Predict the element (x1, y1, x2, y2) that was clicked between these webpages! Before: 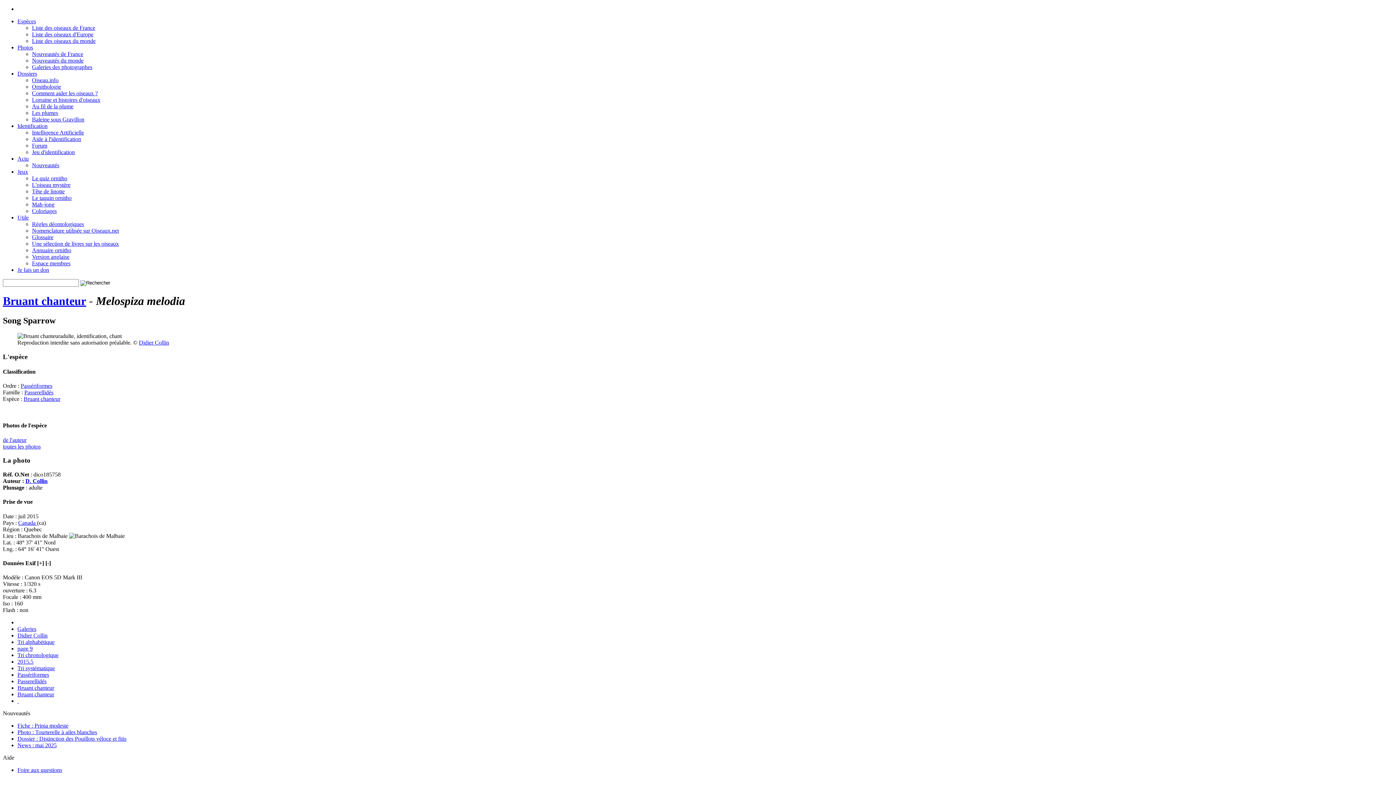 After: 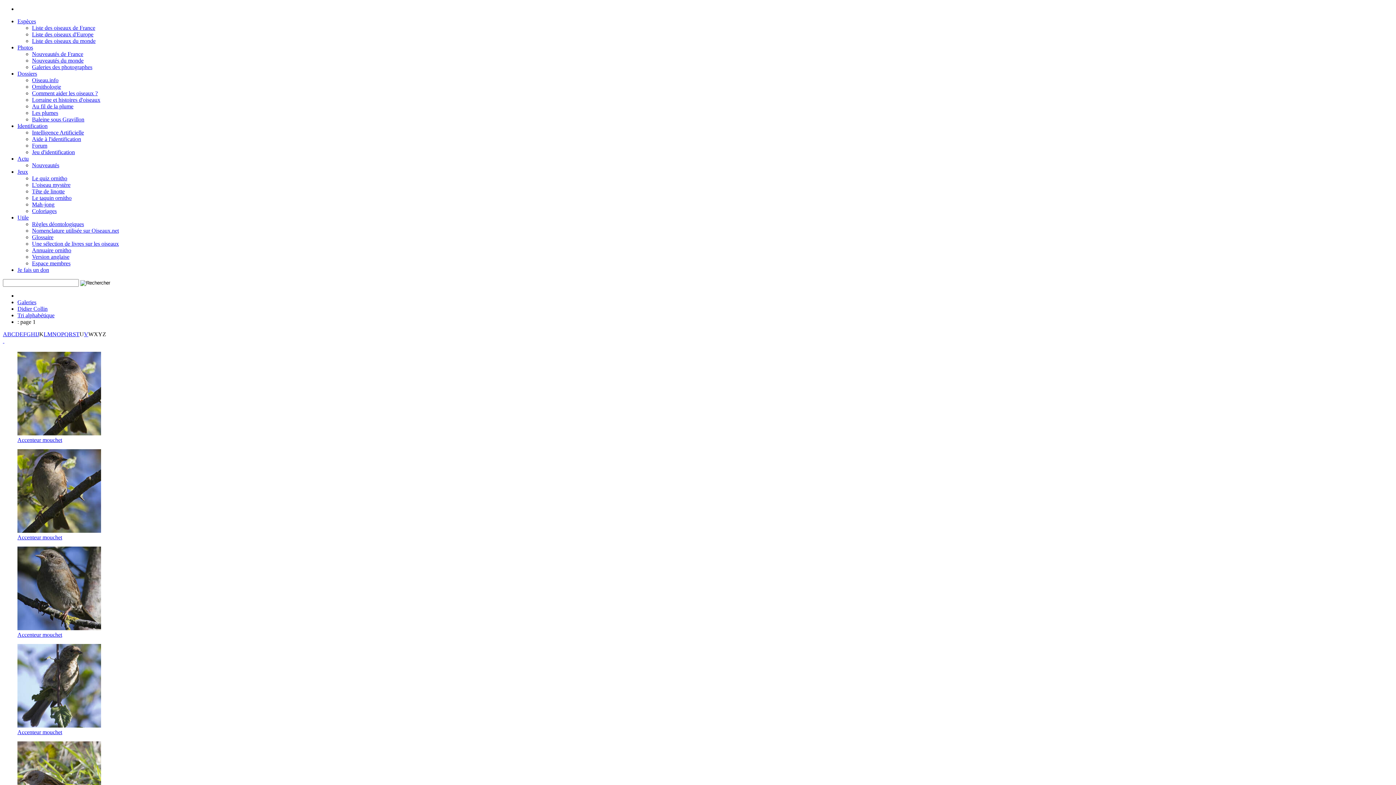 Action: label: Tri alphabétique bbox: (17, 639, 54, 645)